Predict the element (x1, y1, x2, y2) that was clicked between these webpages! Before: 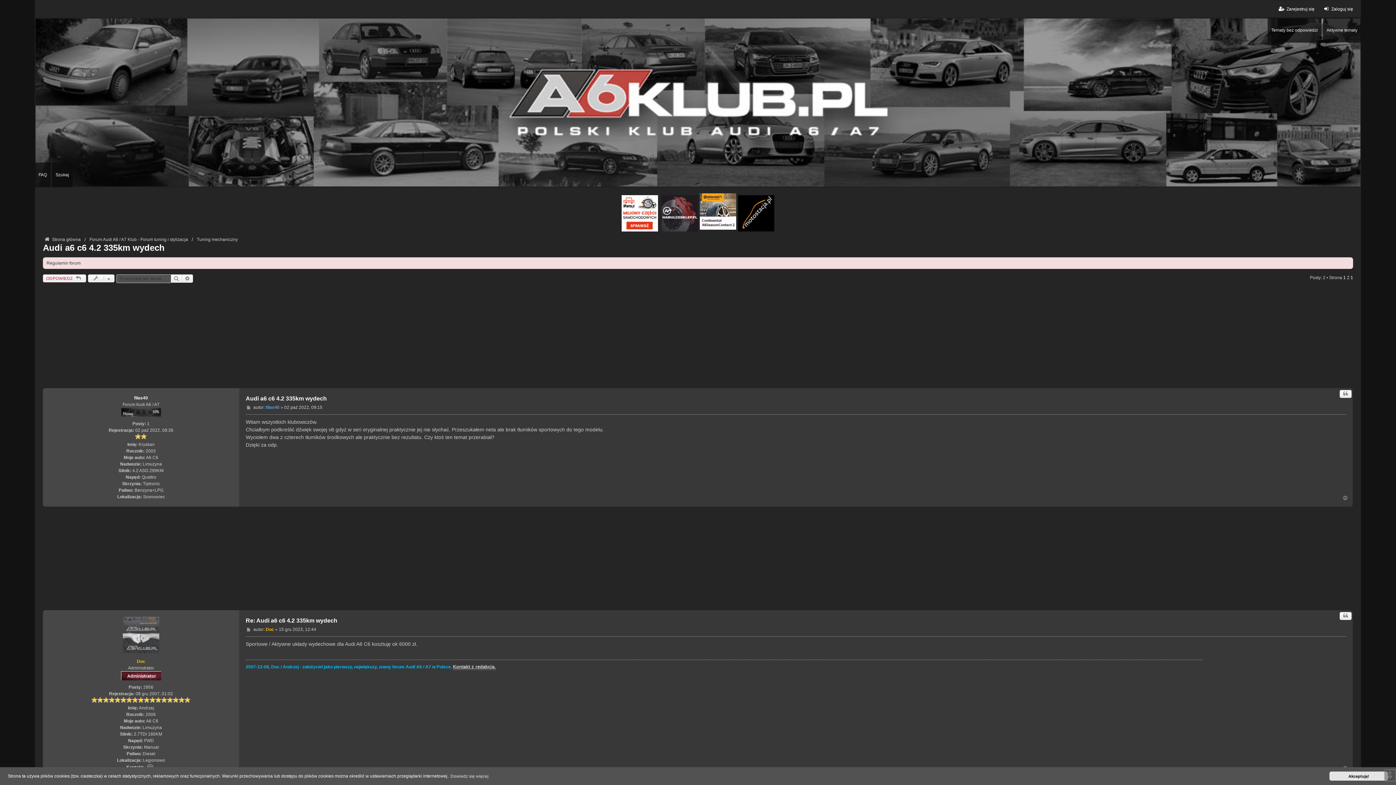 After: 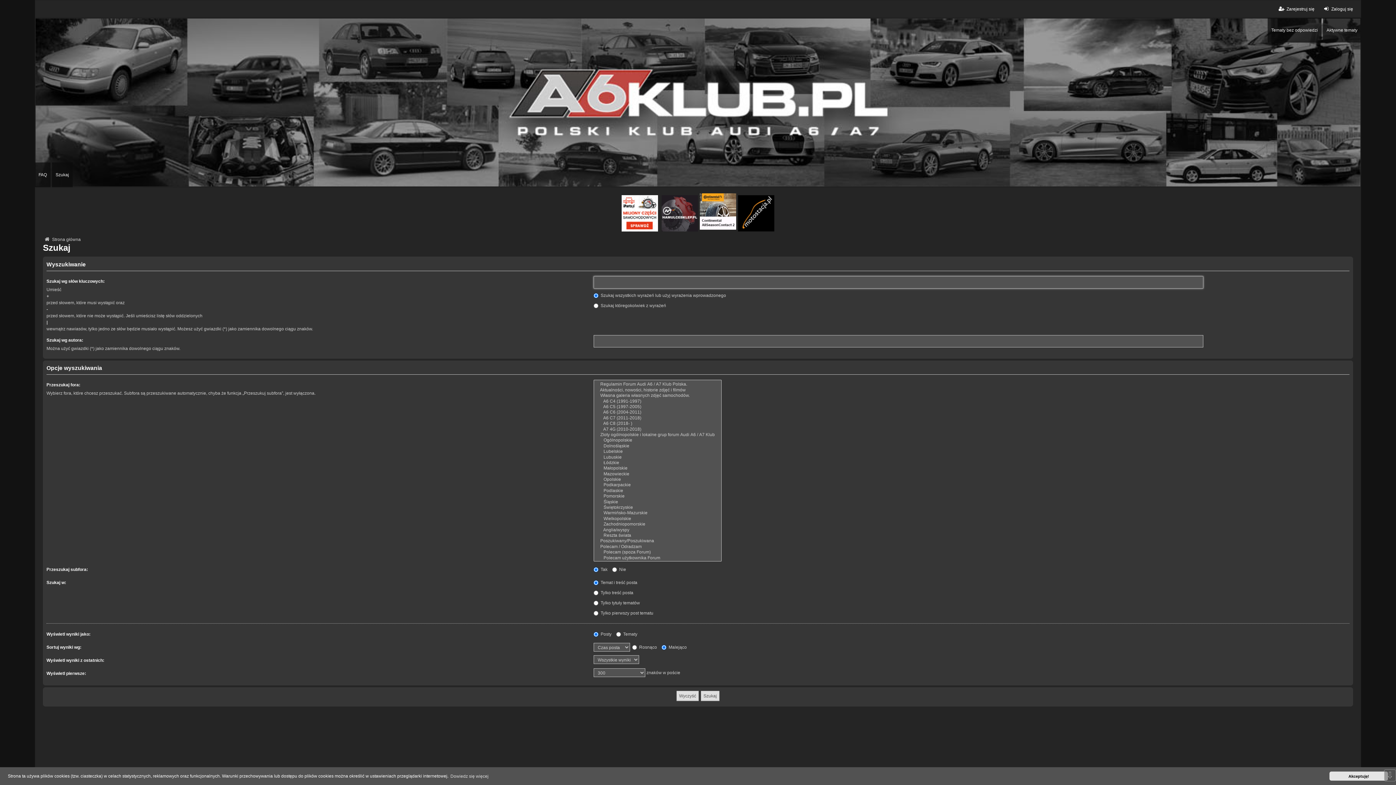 Action: label: Szukaj bbox: (170, 274, 182, 282)